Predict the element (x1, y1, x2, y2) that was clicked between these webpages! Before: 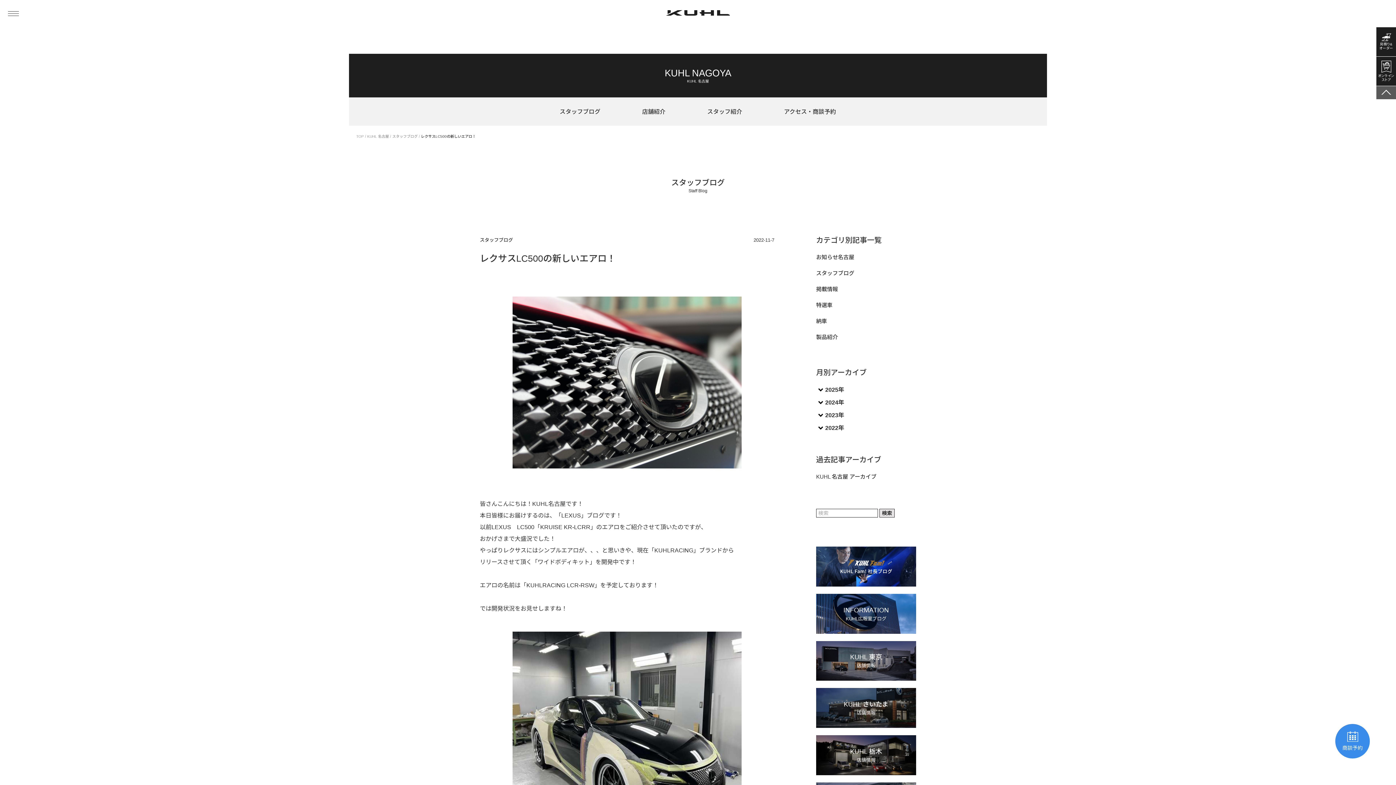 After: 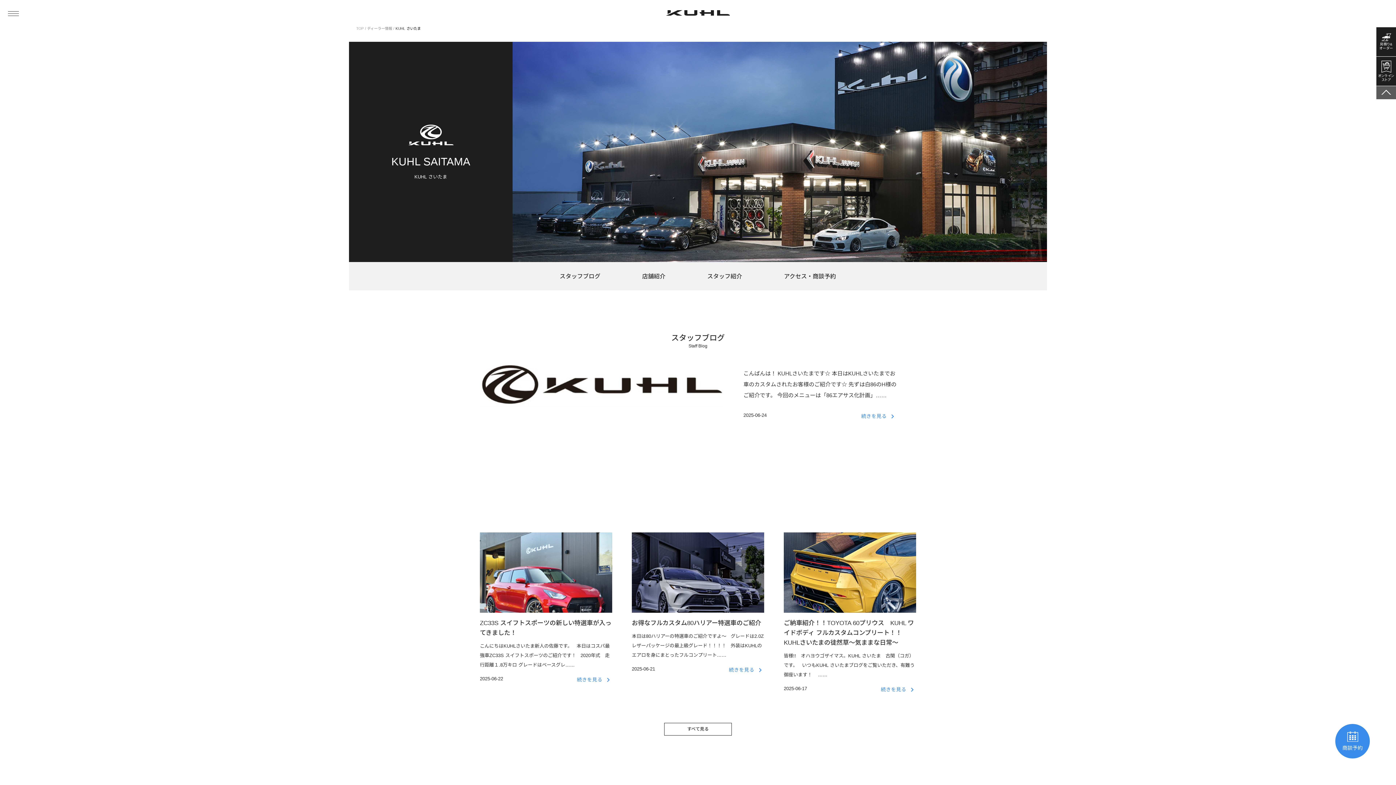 Action: bbox: (816, 688, 916, 728) label: KUHL さいたま

店舗情報